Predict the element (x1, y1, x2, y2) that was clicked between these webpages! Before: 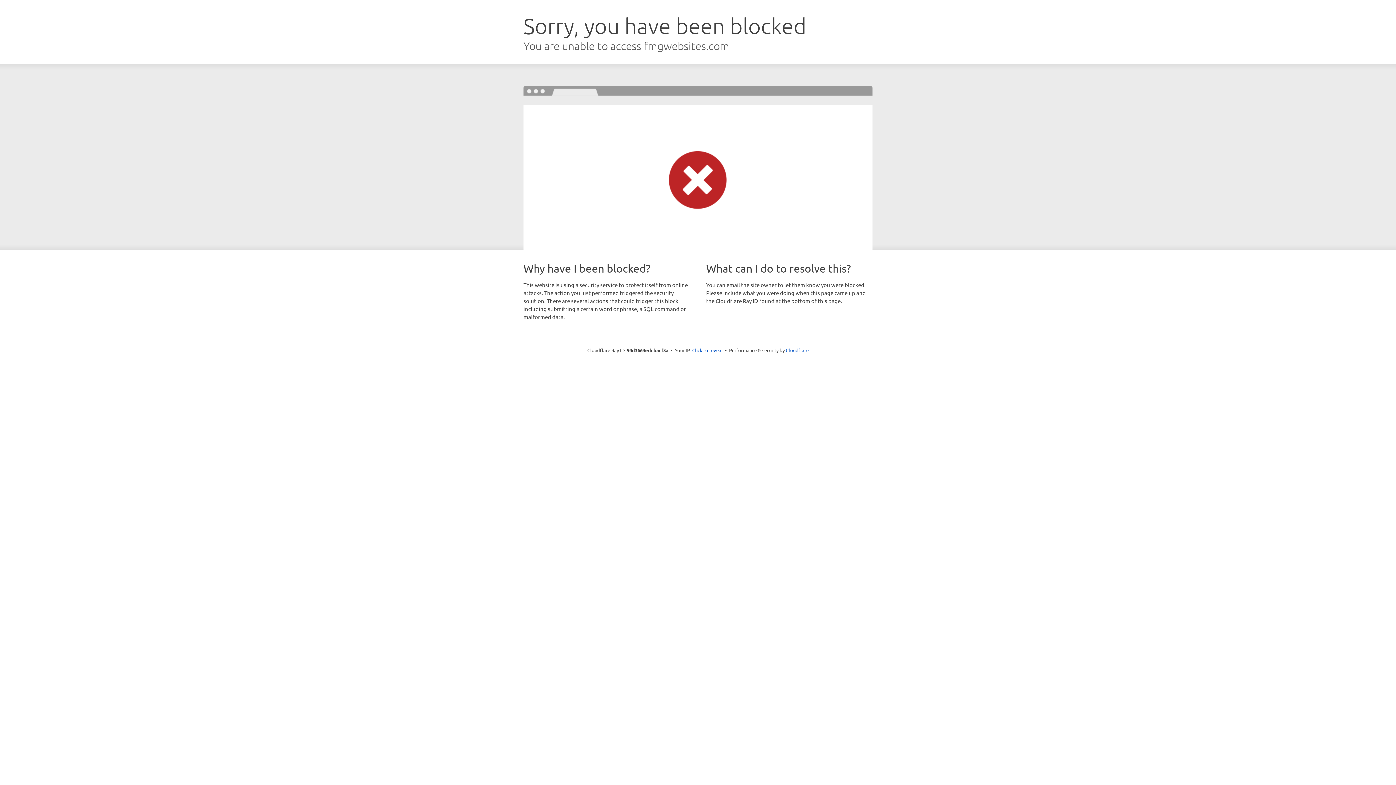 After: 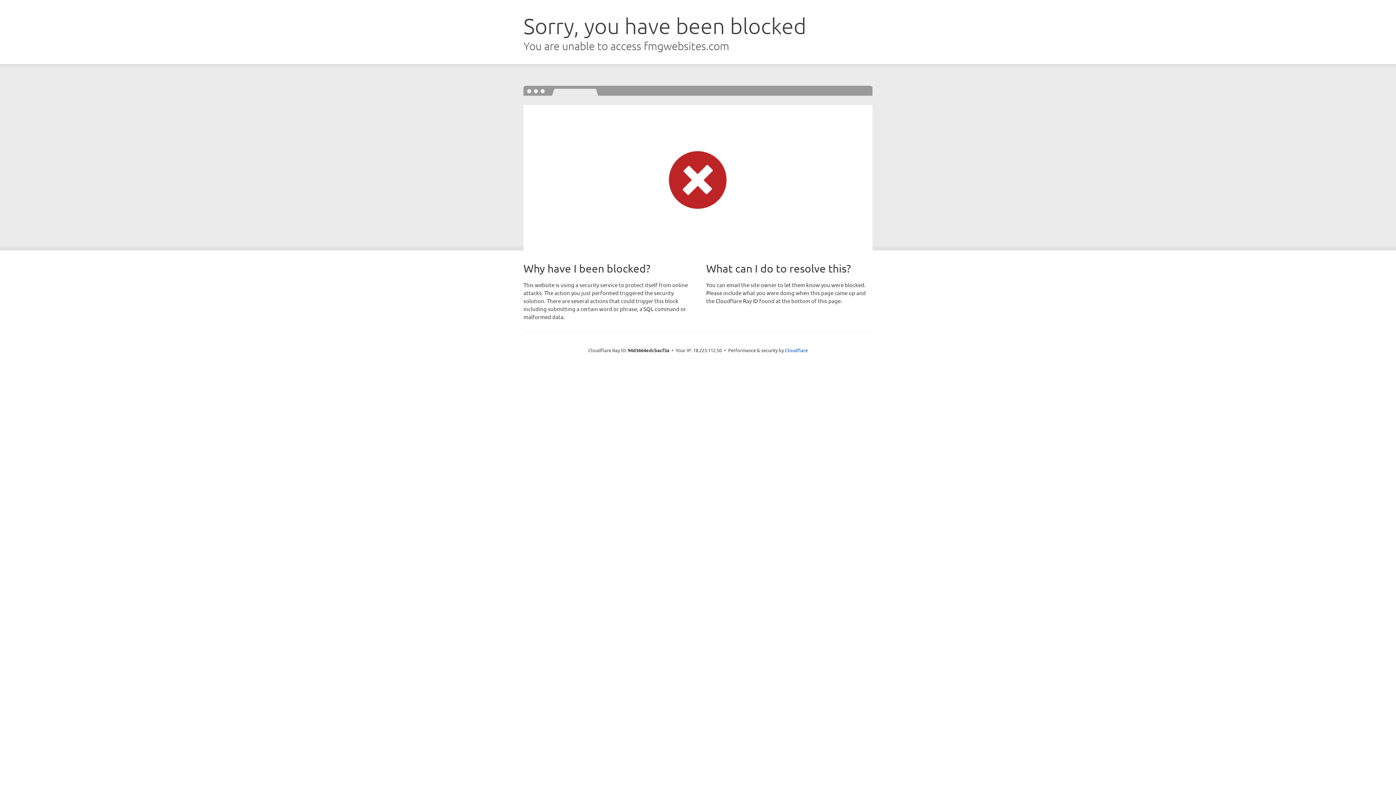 Action: bbox: (692, 346, 722, 353) label: Click to reveal